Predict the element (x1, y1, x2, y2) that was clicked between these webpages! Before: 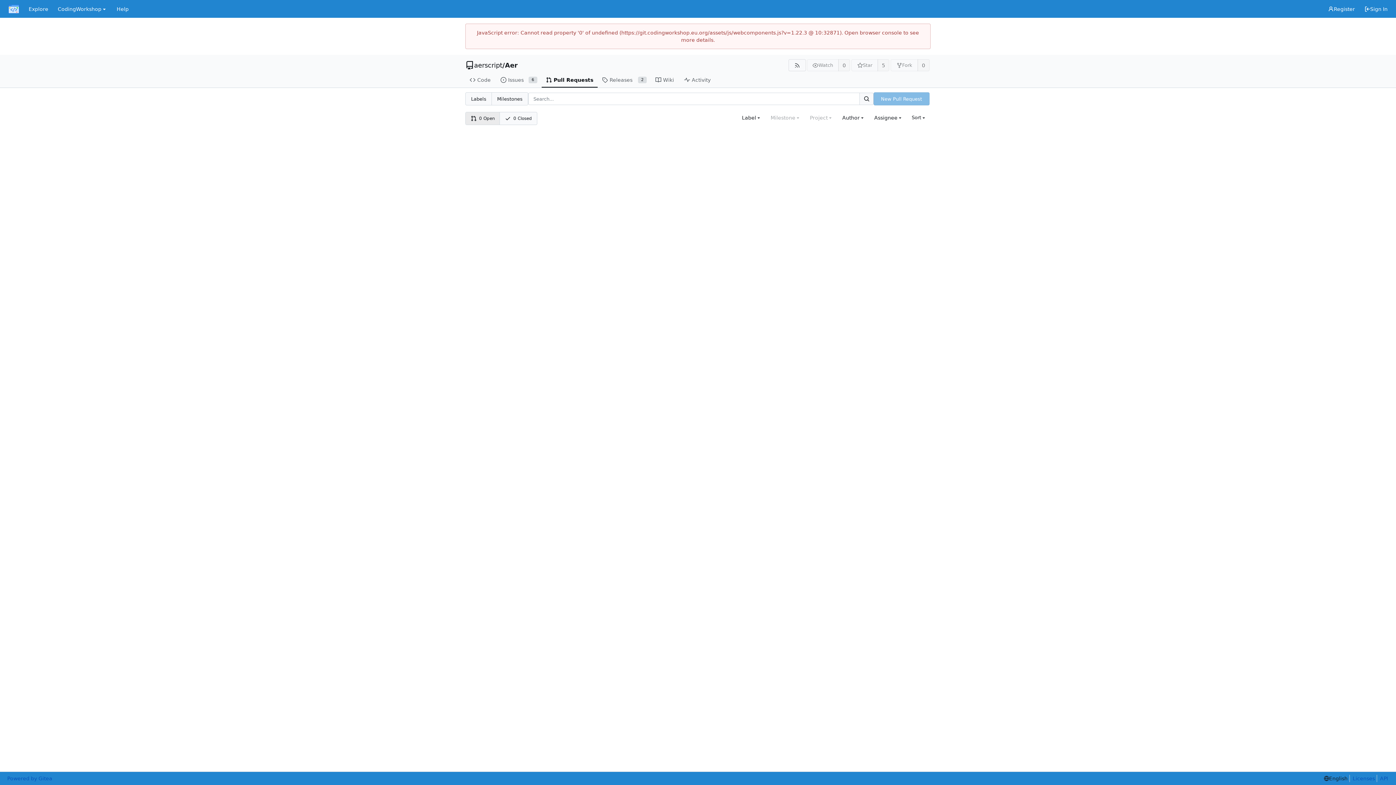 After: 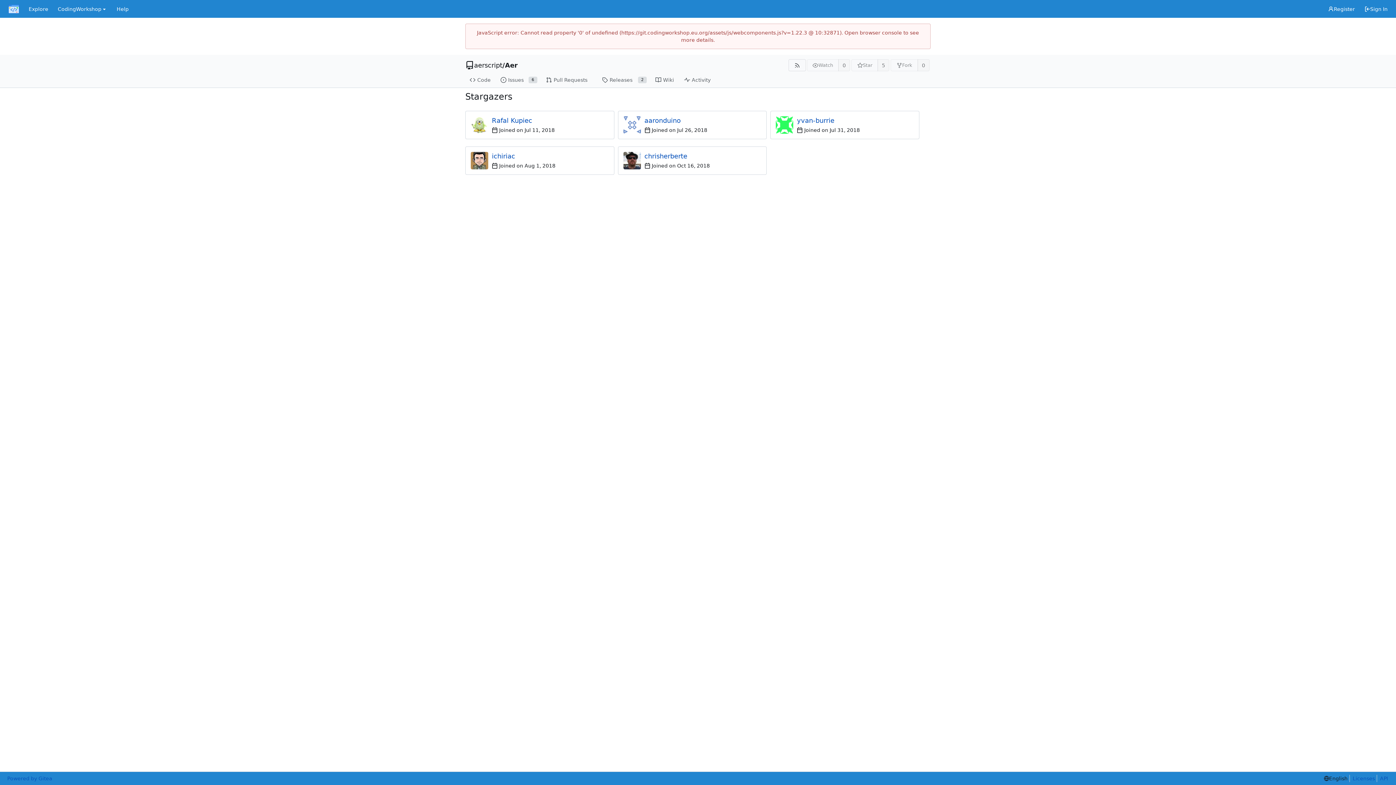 Action: bbox: (877, 59, 889, 71) label: 5